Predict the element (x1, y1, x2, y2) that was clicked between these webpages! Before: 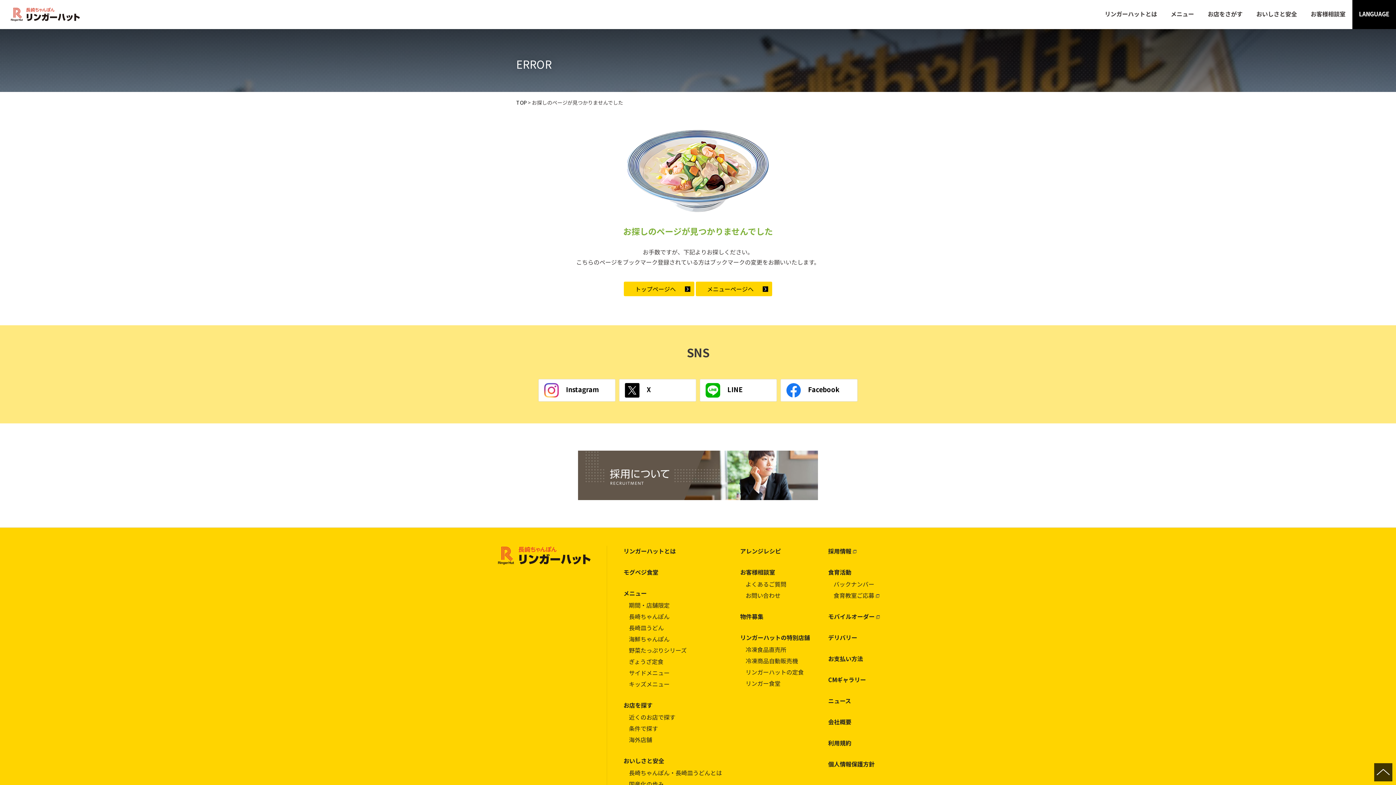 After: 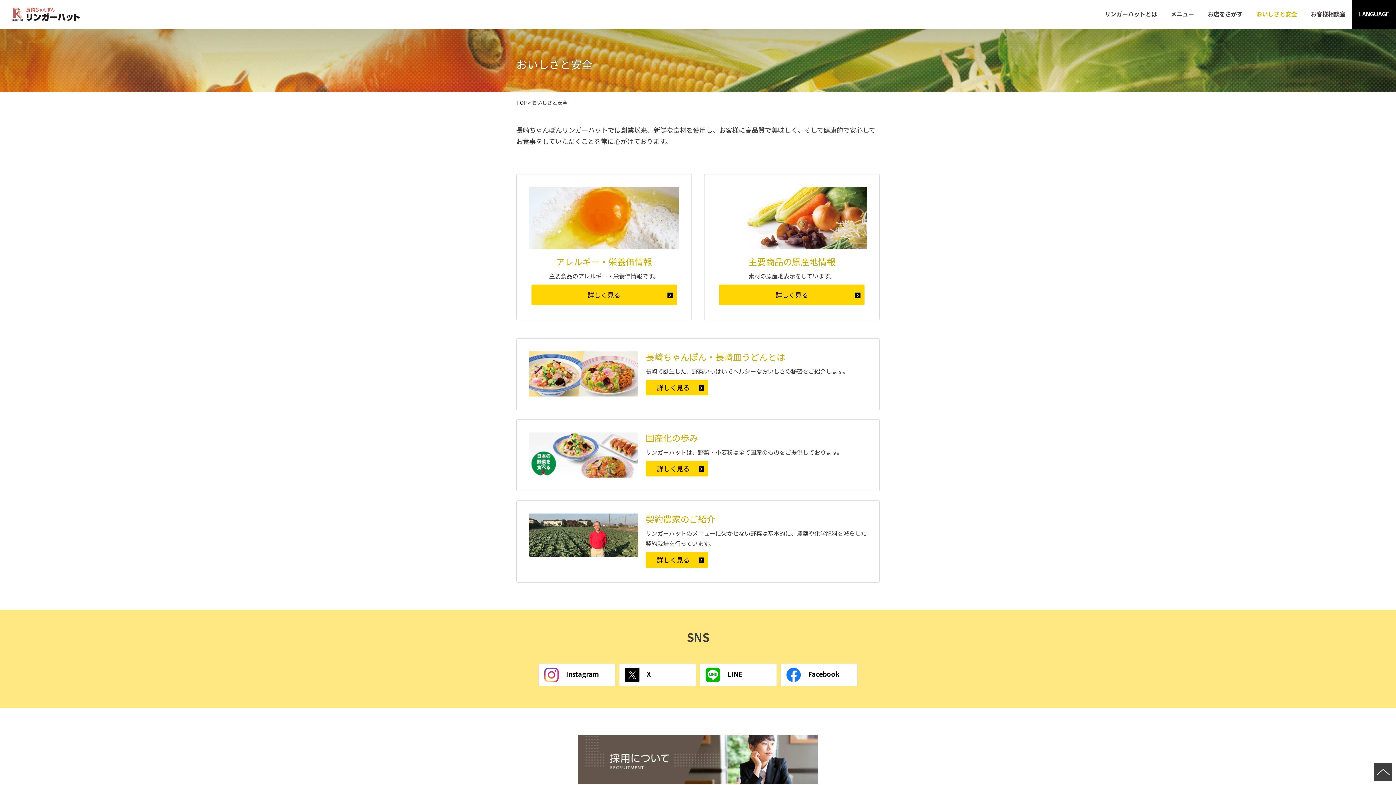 Action: bbox: (1249, 0, 1304, 29) label: おいしさと安全